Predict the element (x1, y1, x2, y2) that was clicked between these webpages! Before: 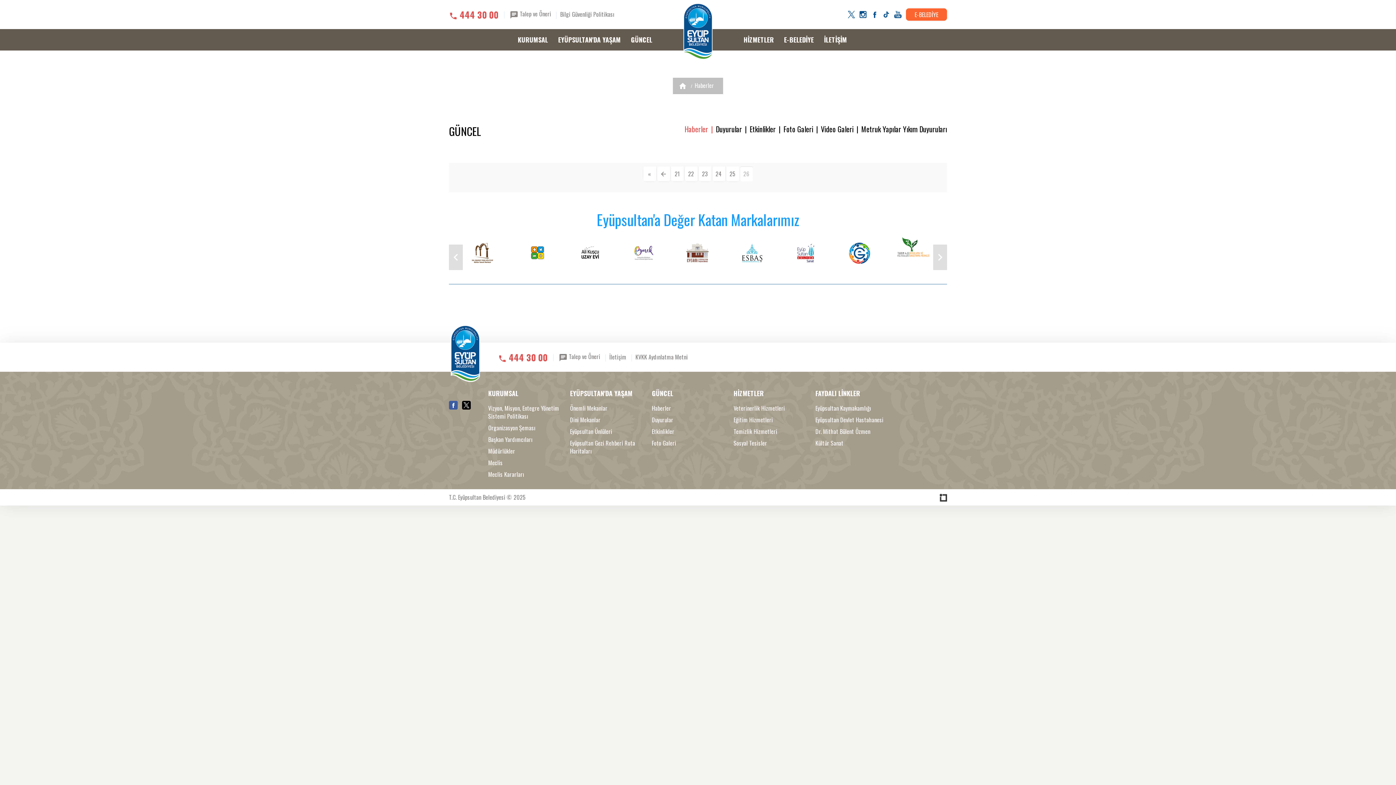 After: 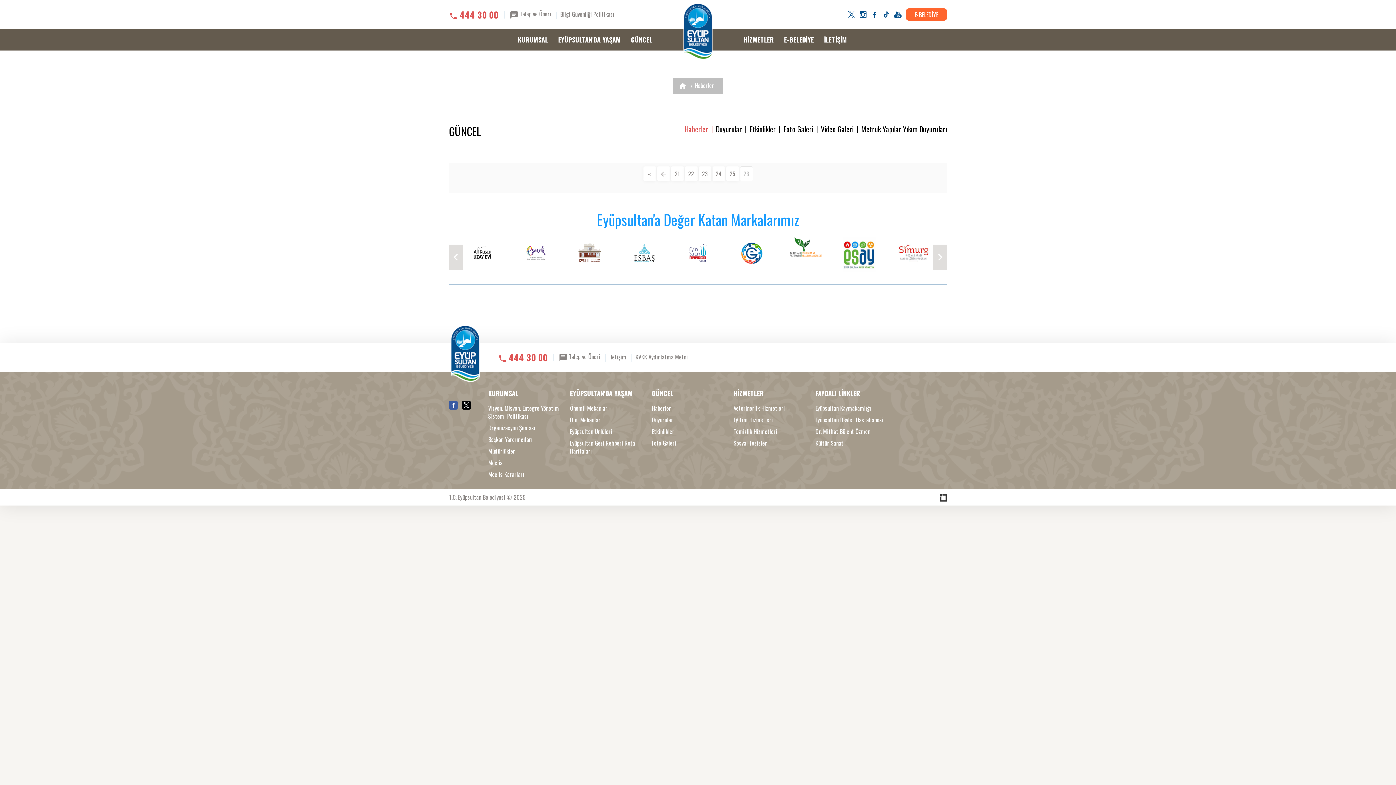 Action: label: youtube bbox: (894, 10, 901, 18)